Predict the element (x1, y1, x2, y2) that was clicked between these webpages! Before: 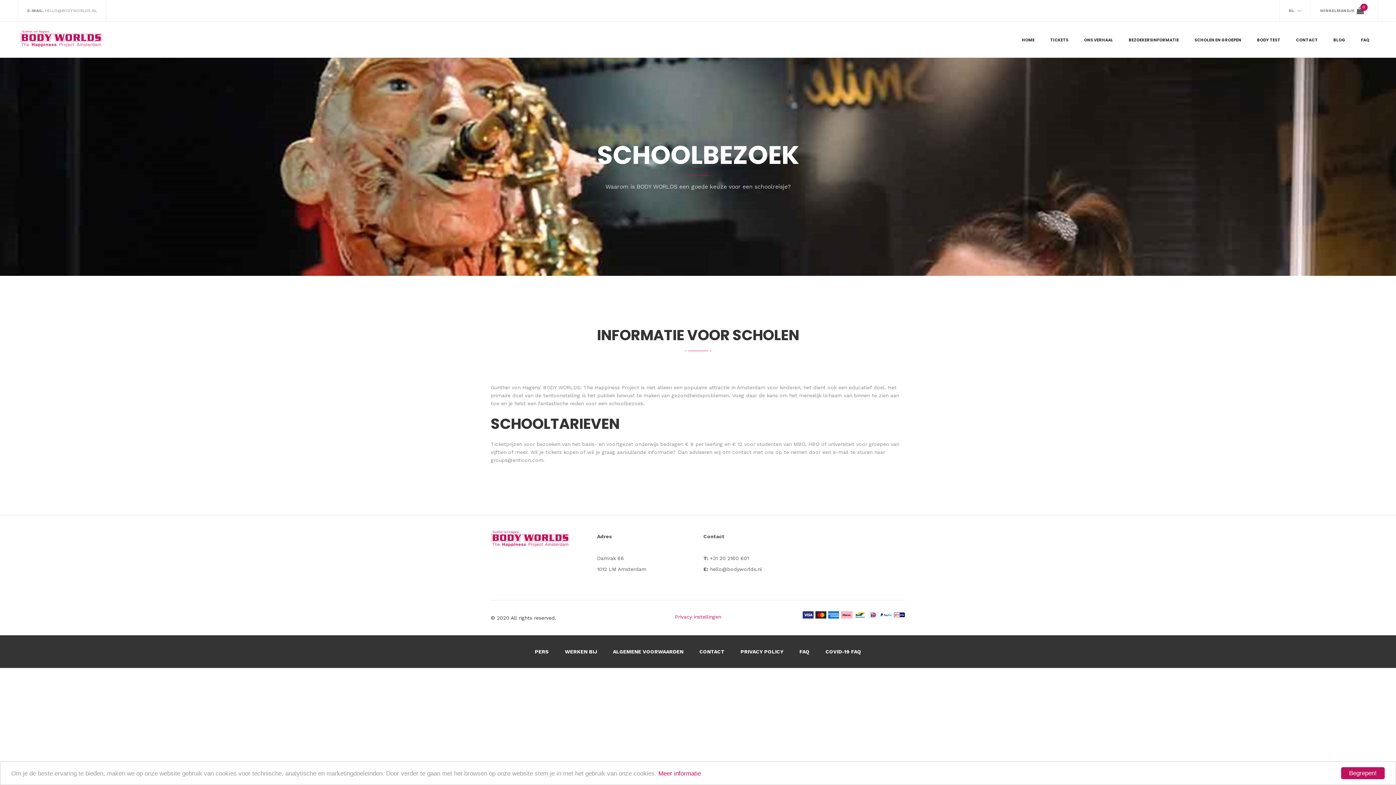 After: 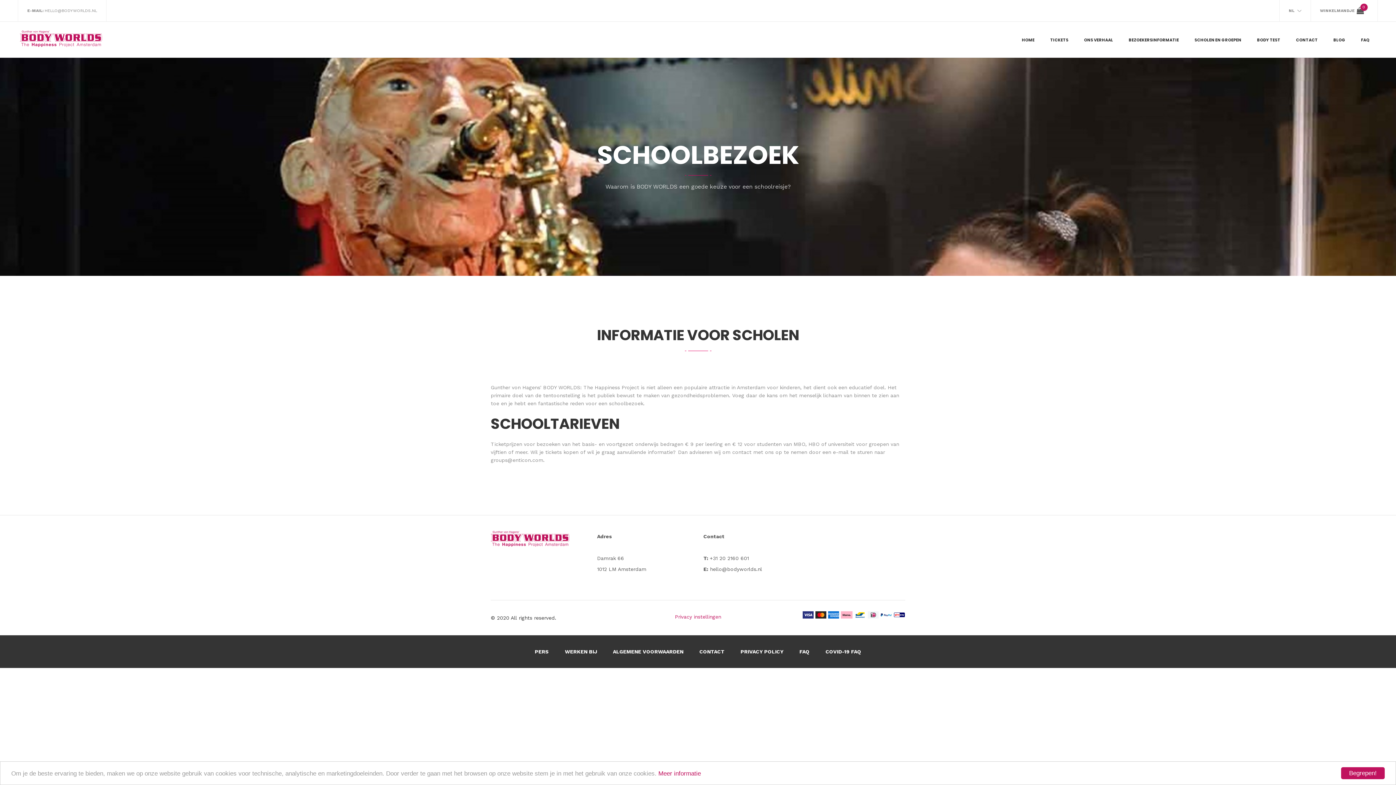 Action: bbox: (815, 614, 826, 619)